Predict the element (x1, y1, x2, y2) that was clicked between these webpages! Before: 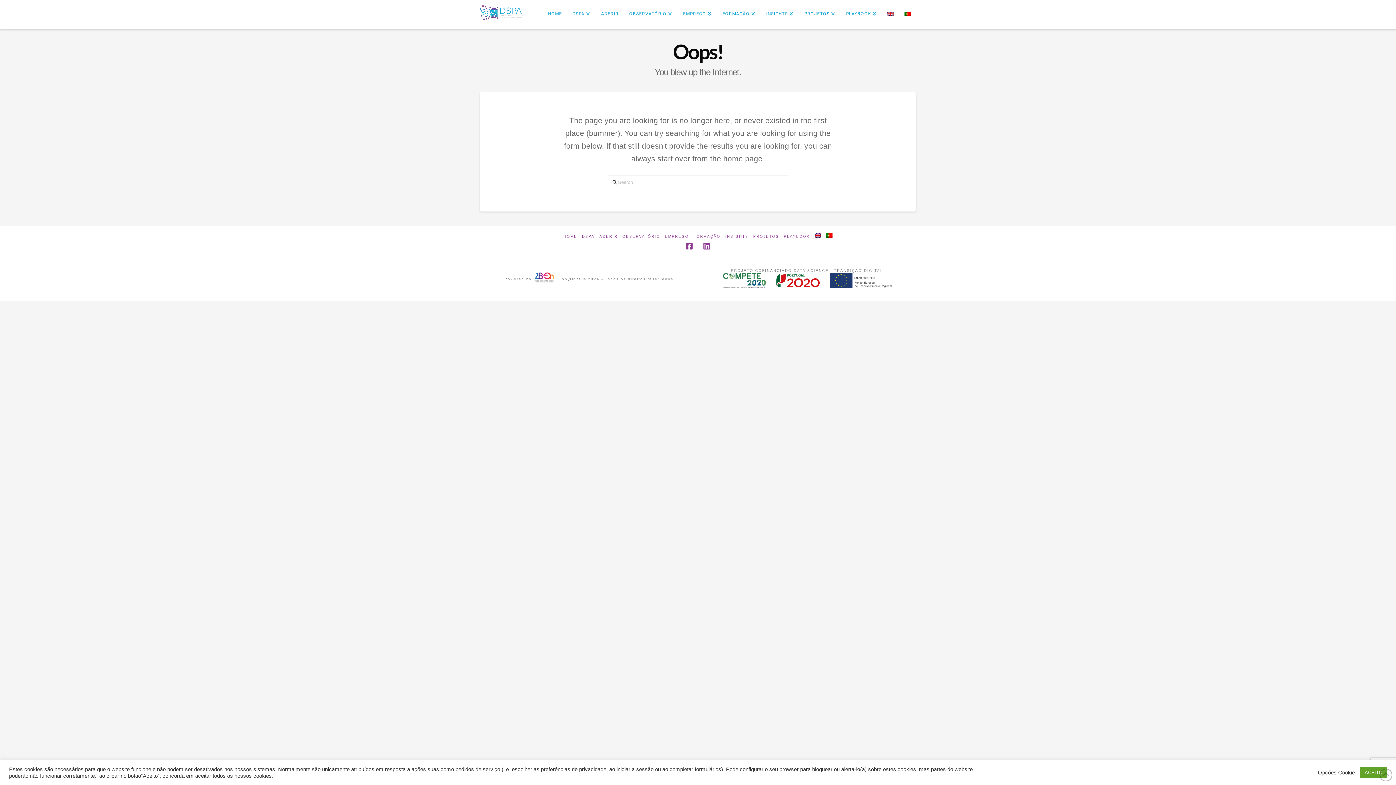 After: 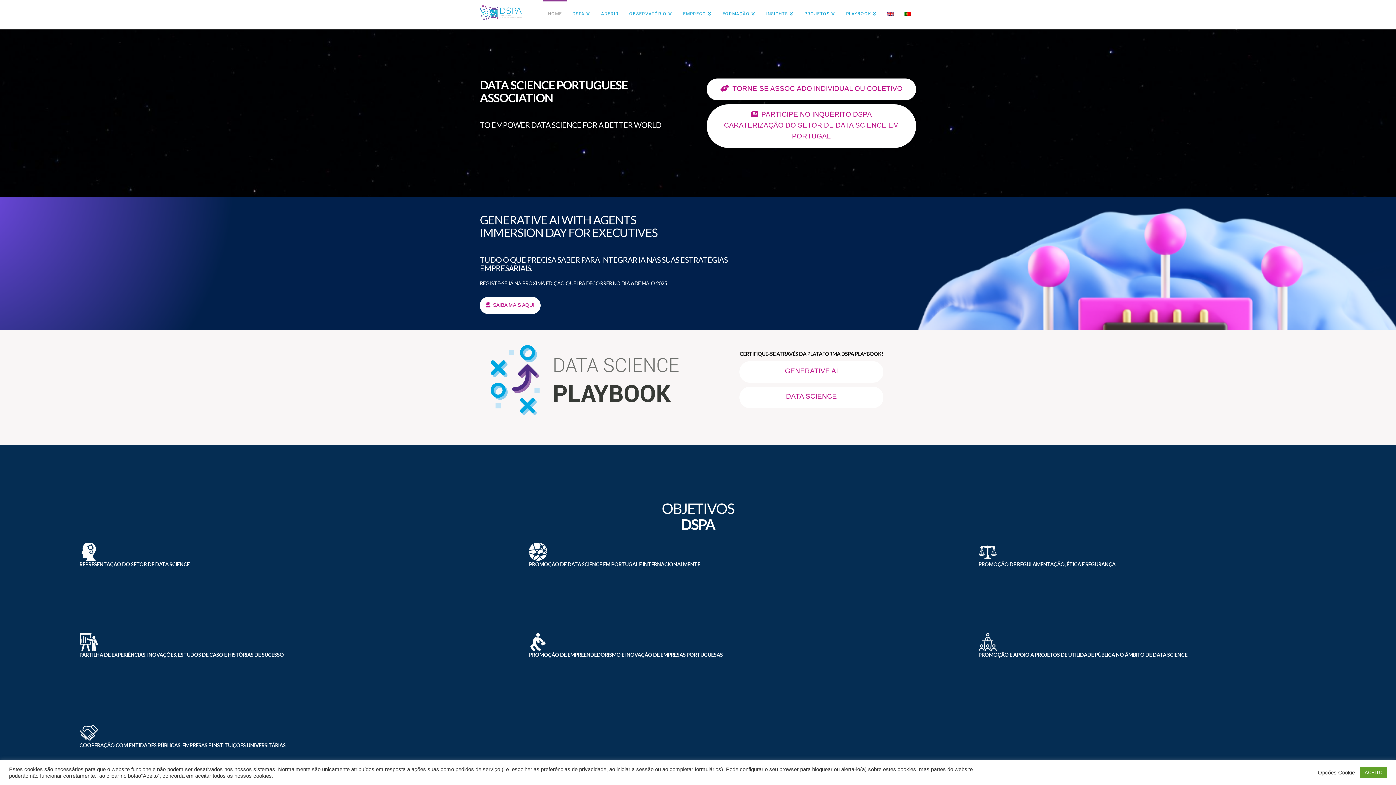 Action: bbox: (480, 5, 521, 20)